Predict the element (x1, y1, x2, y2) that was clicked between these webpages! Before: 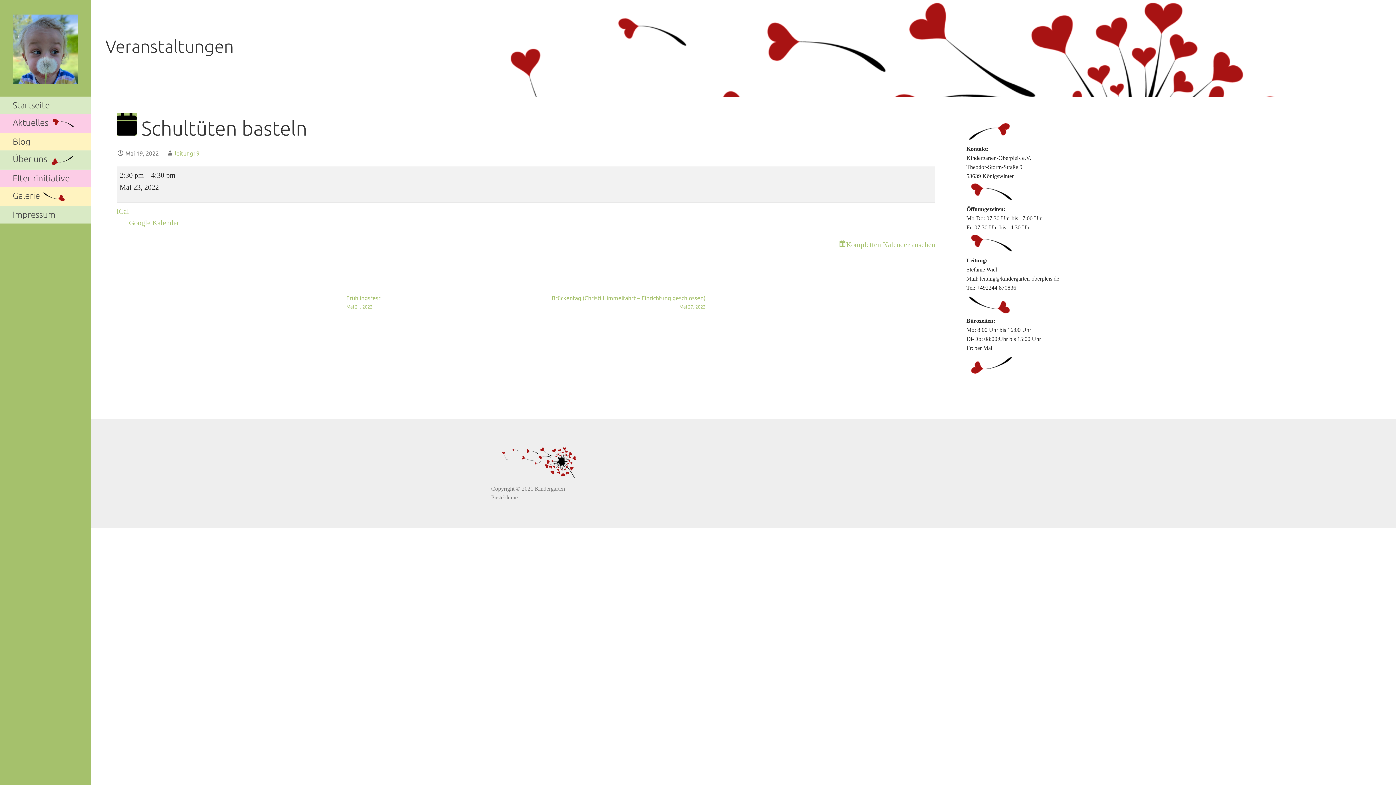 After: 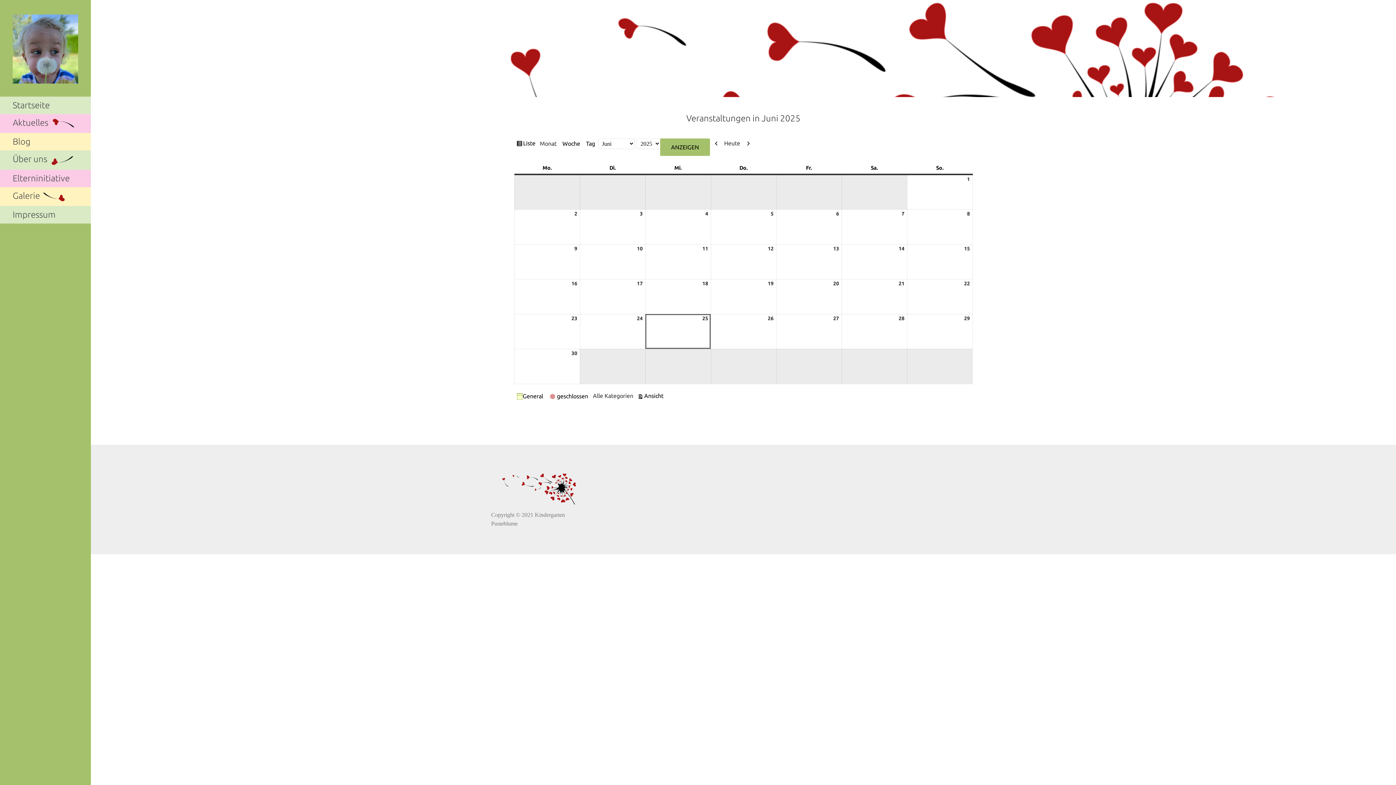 Action: label: Kompletten Kalender ansehen bbox: (839, 240, 935, 248)